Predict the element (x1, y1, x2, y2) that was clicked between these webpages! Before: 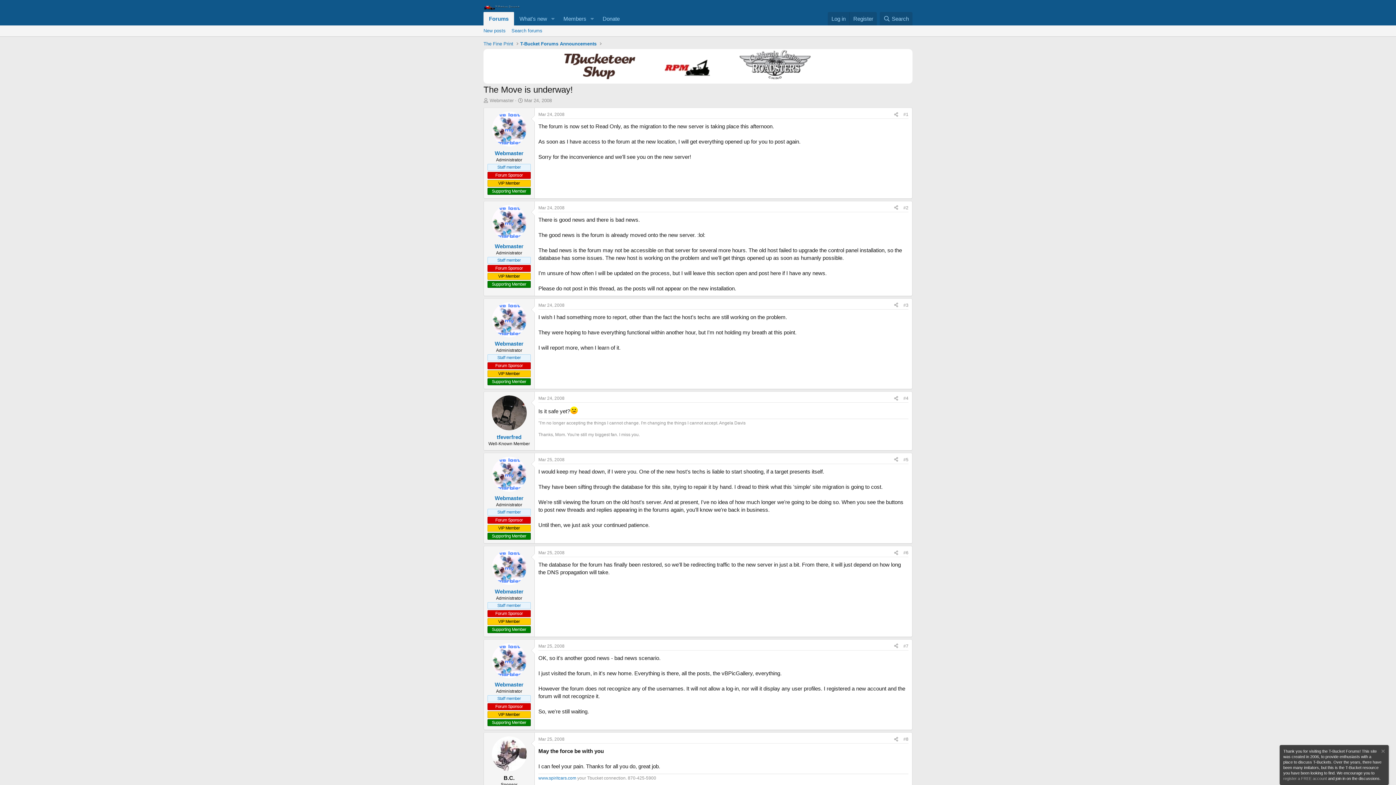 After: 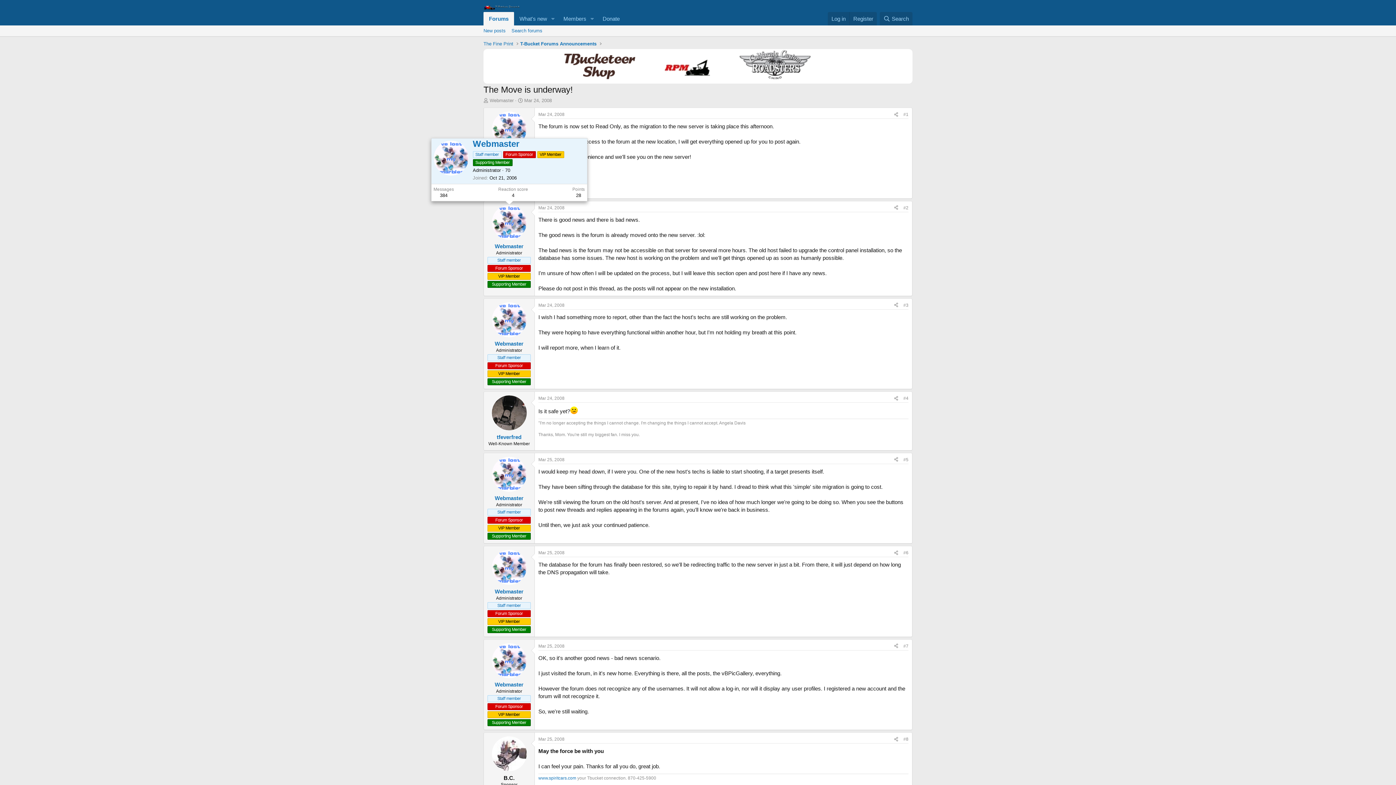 Action: bbox: (491, 204, 526, 239)